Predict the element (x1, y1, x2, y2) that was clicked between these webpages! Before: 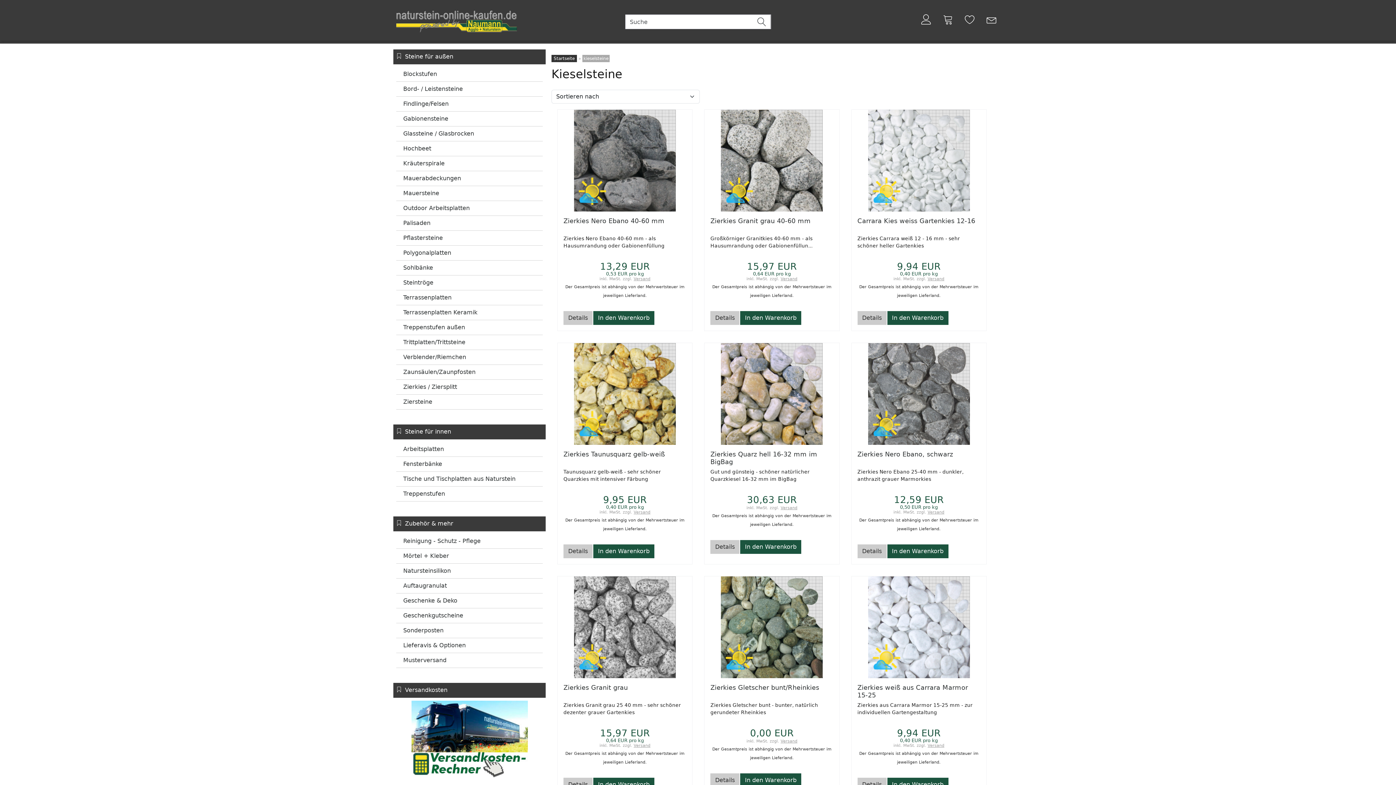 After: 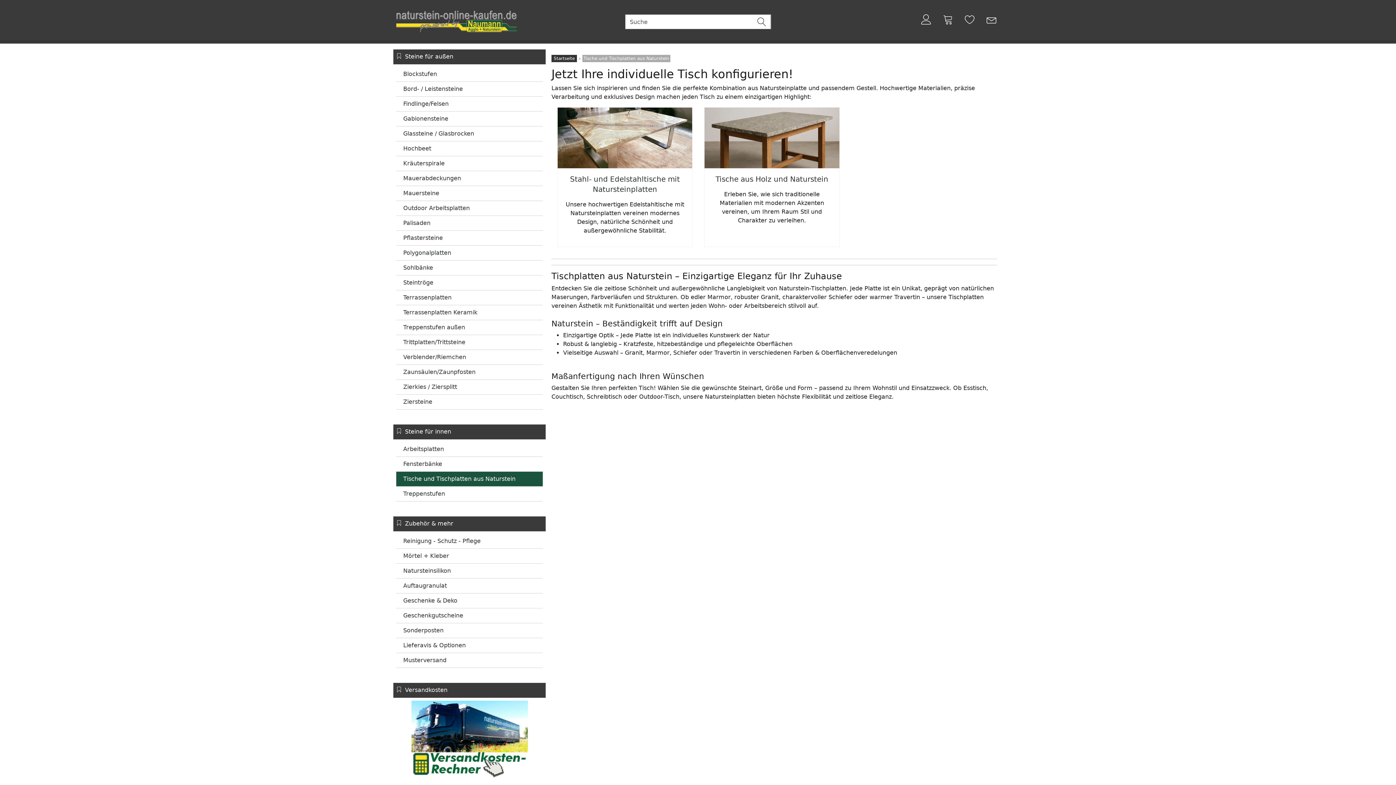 Action: label: Tische und Tischplatten aus Naturstein bbox: (396, 472, 542, 486)